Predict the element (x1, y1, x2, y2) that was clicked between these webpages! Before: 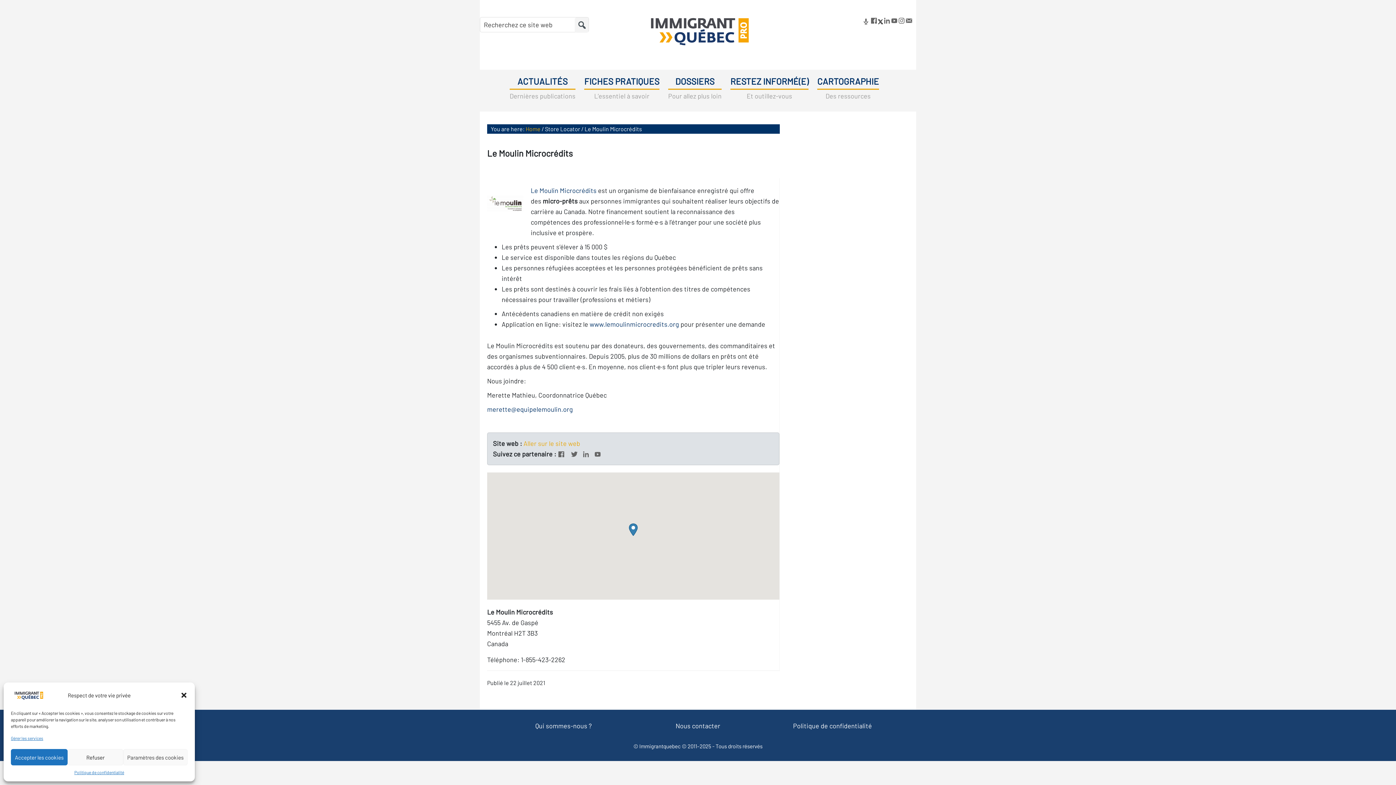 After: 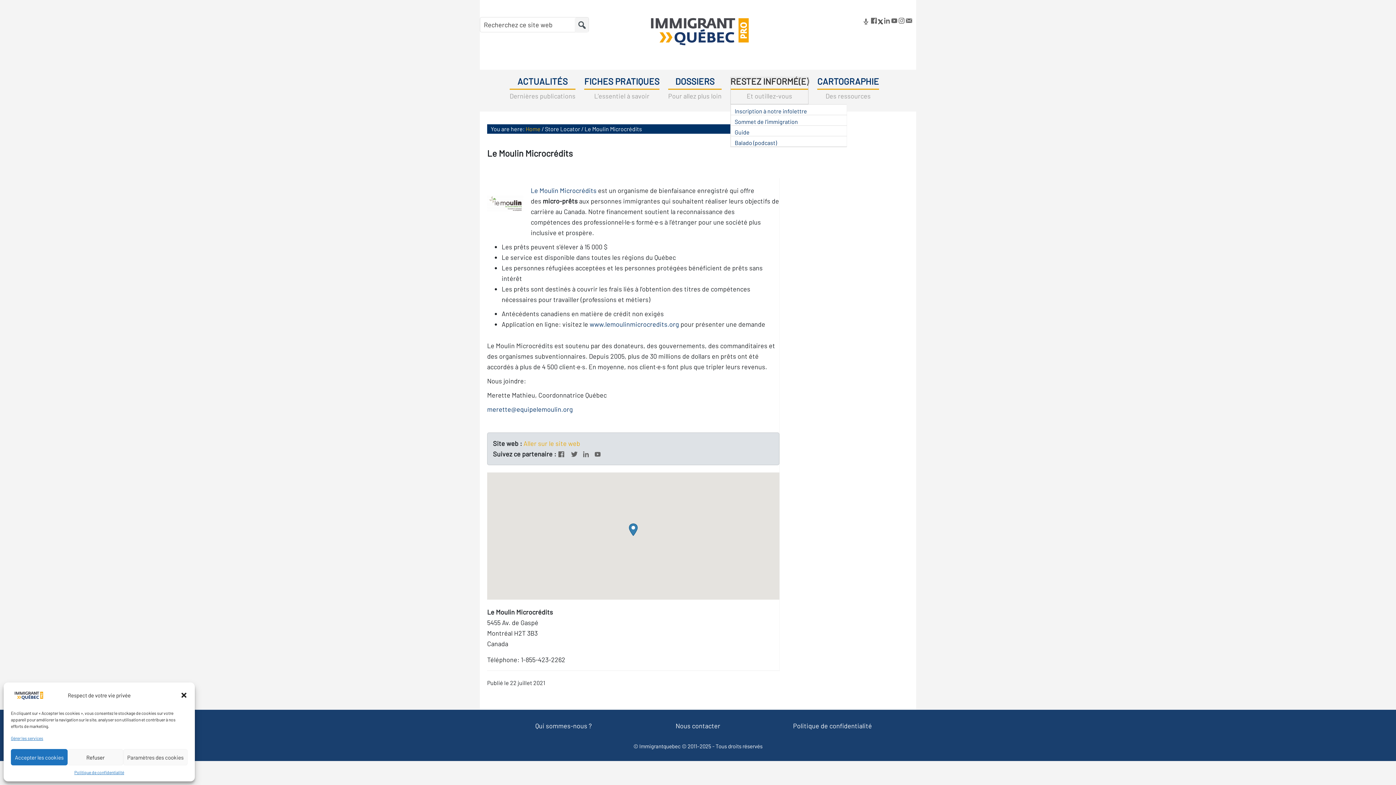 Action: bbox: (730, 77, 808, 104) label: RESTEZ INFORMÉ(E)

Et outillez-vous